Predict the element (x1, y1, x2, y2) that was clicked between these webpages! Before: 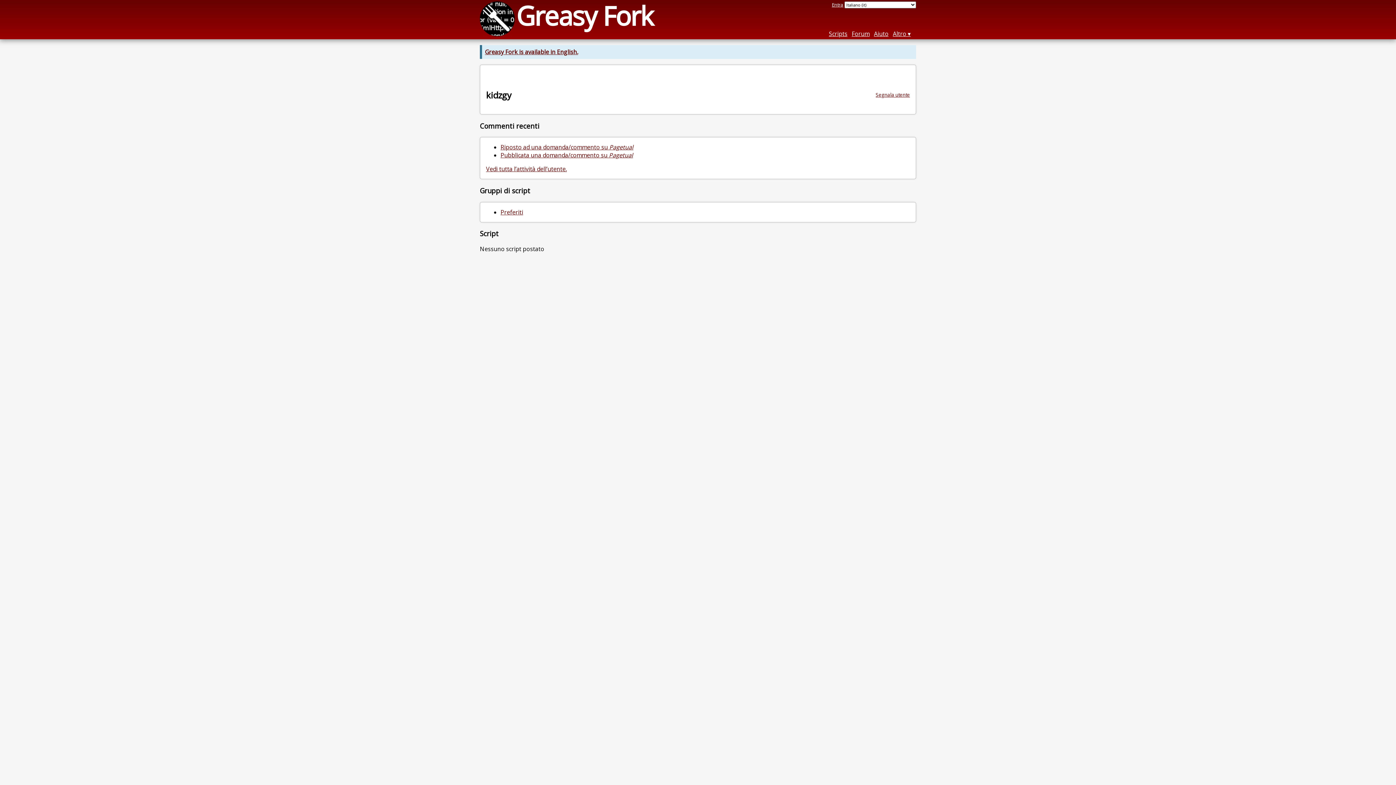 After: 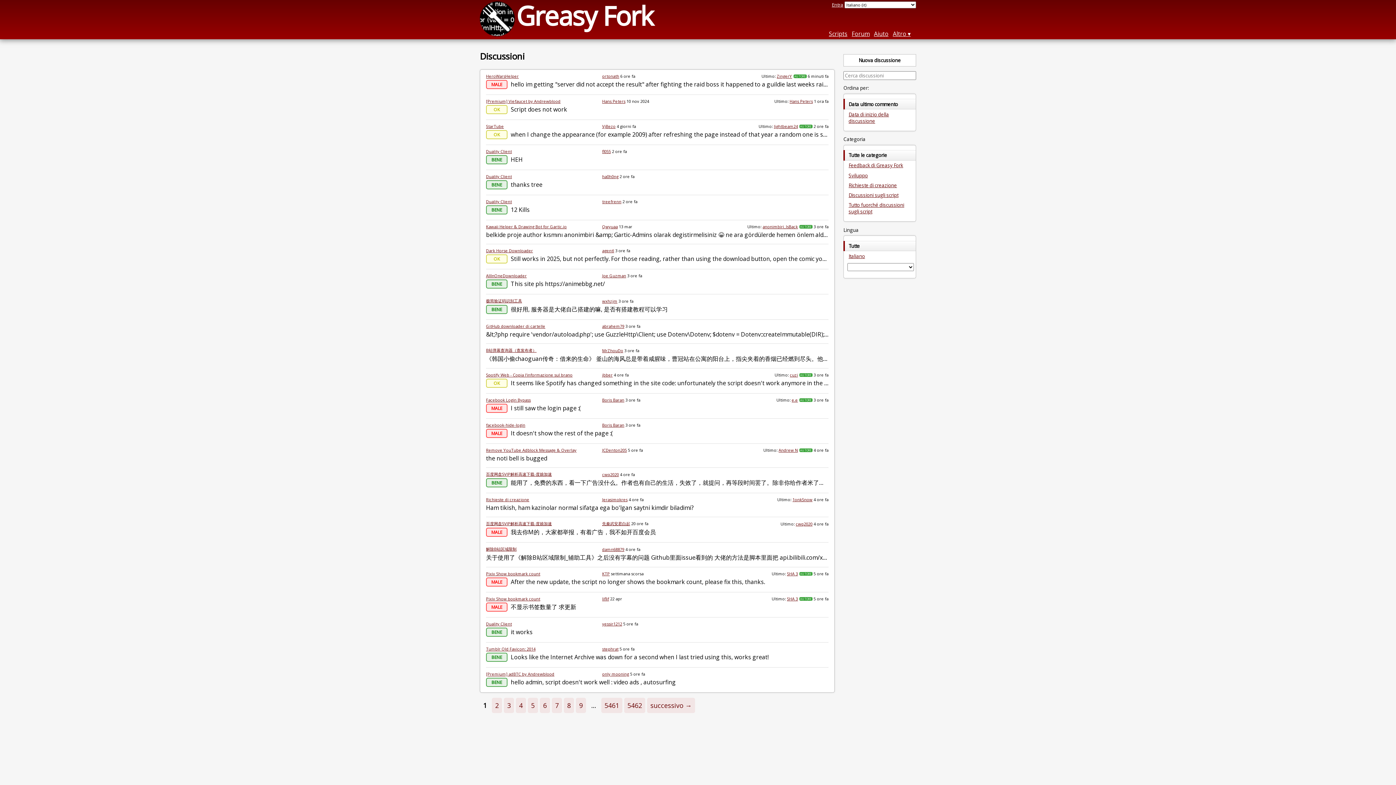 Action: label: Forum bbox: (852, 29, 869, 37)